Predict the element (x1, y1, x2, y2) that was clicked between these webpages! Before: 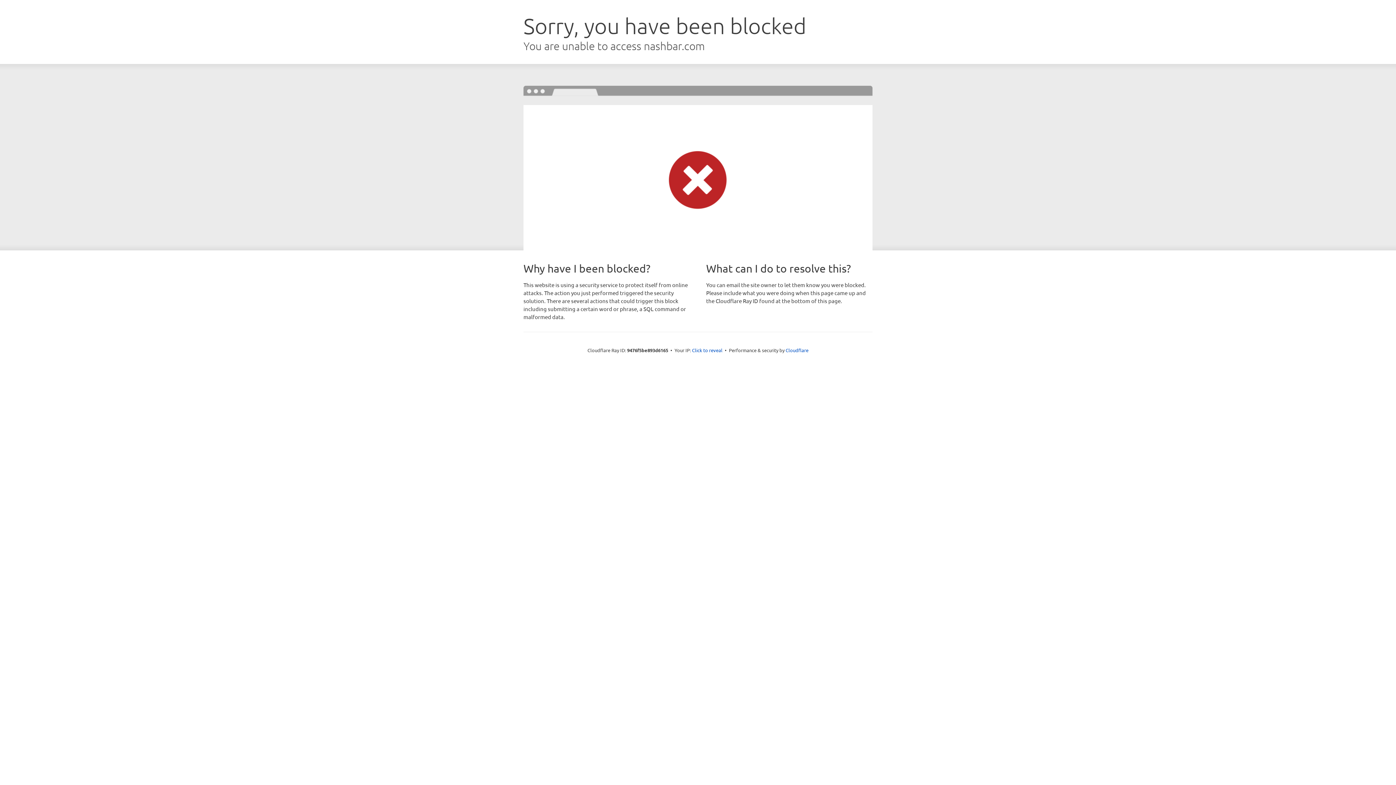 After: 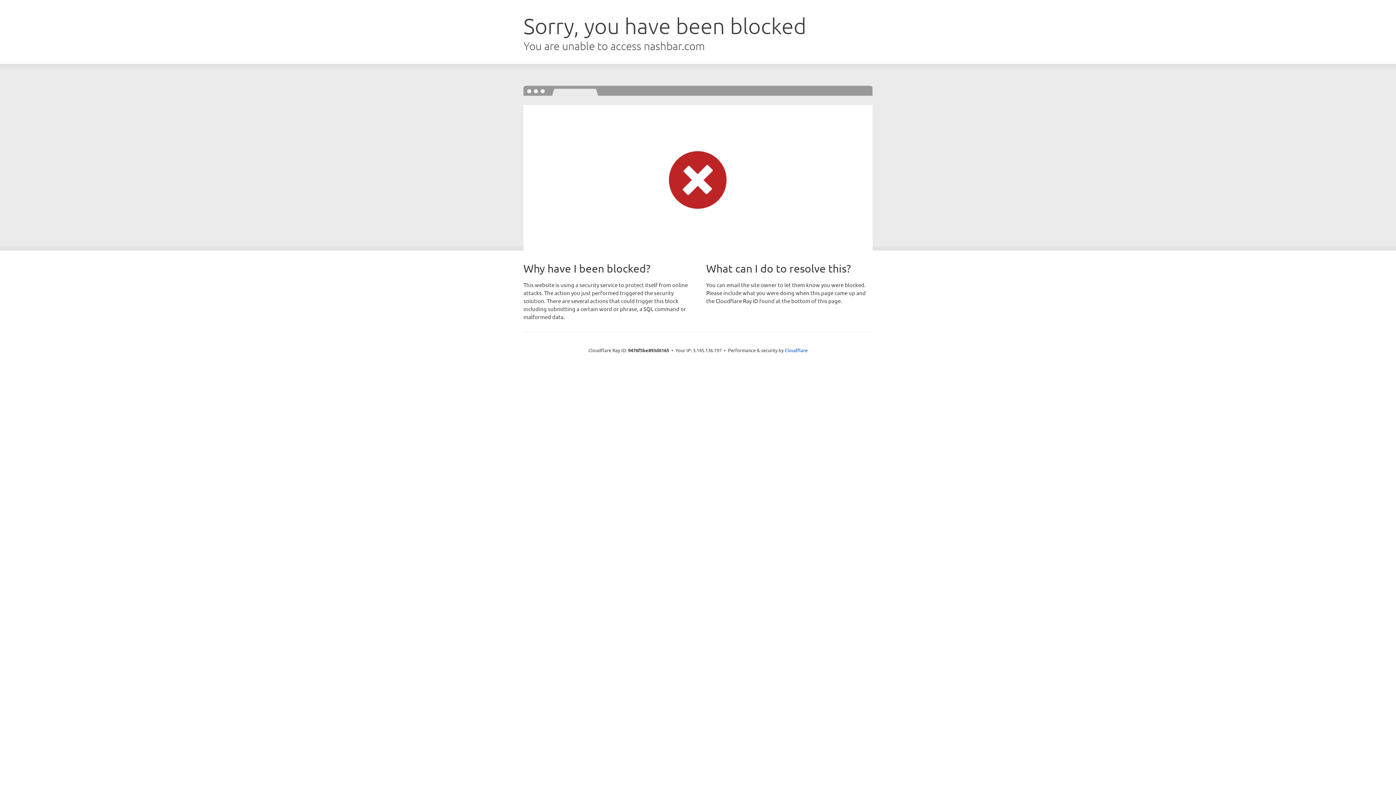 Action: bbox: (692, 346, 722, 353) label: Click to reveal